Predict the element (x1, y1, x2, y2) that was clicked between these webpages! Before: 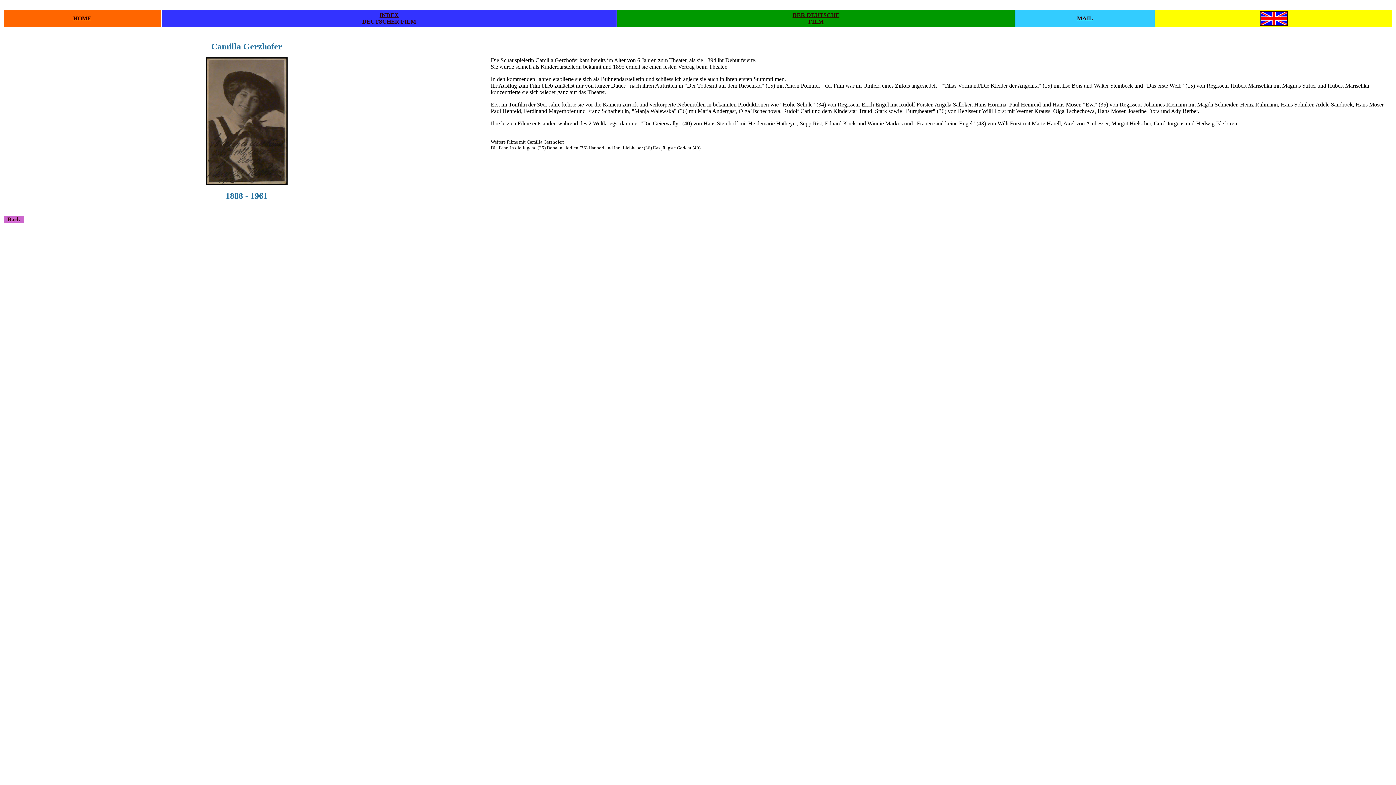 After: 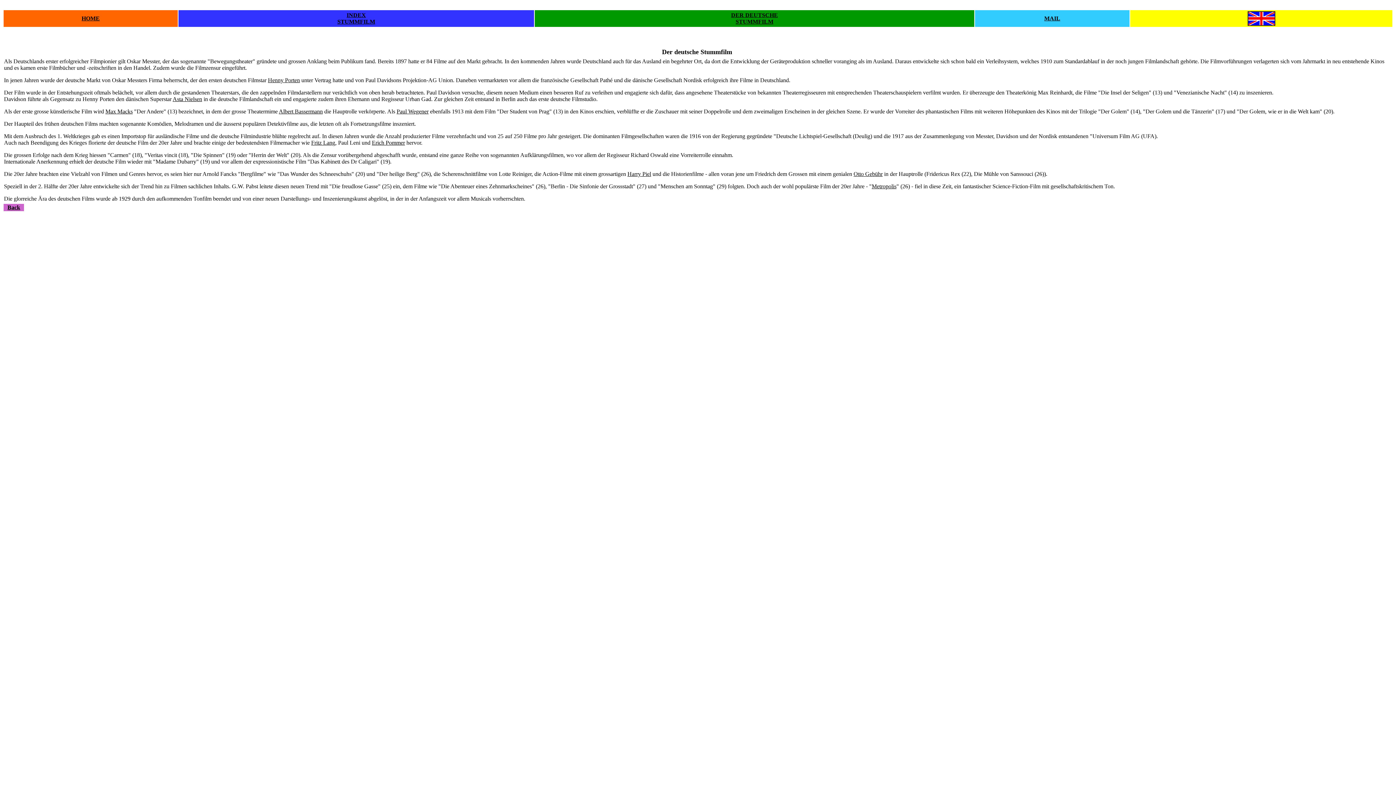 Action: bbox: (792, 12, 839, 18) label: DER DEUTSCHE